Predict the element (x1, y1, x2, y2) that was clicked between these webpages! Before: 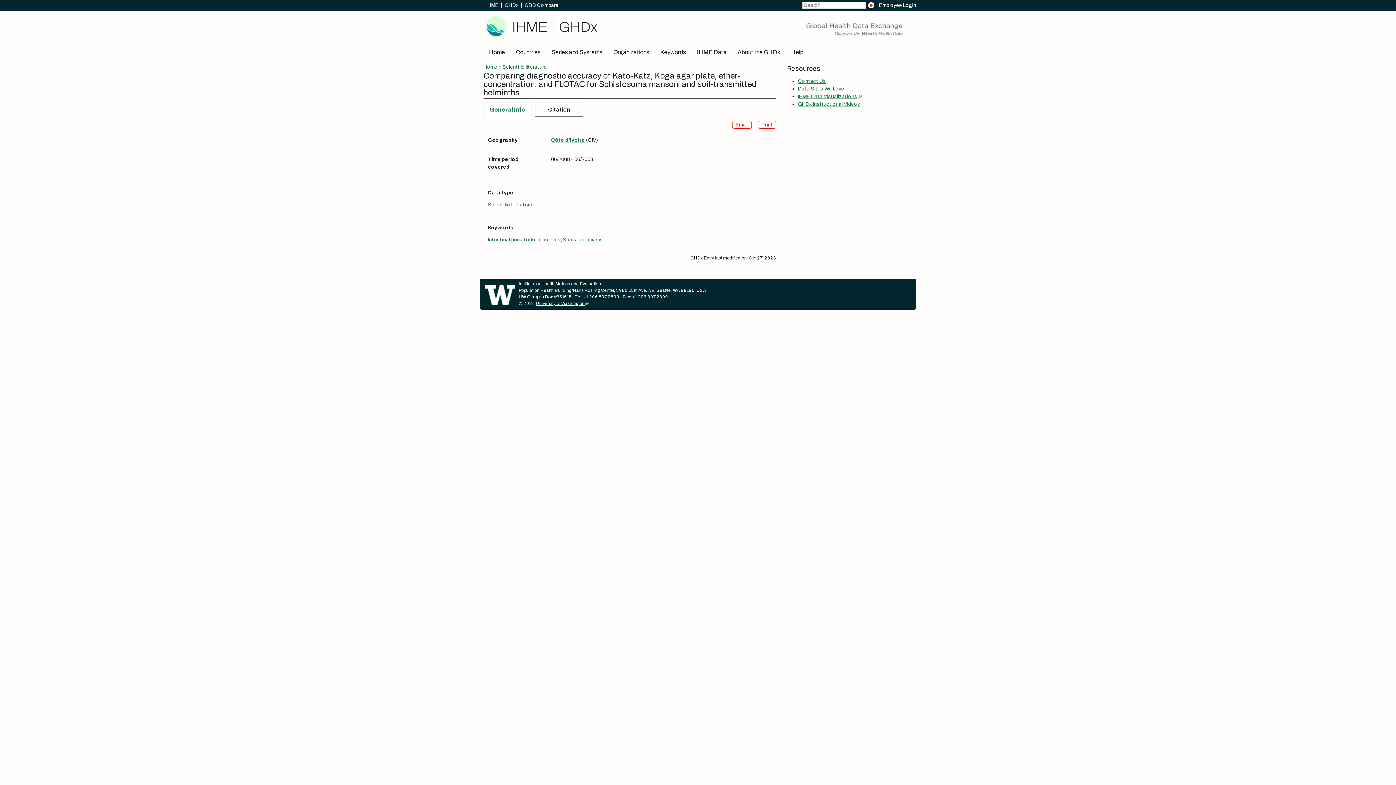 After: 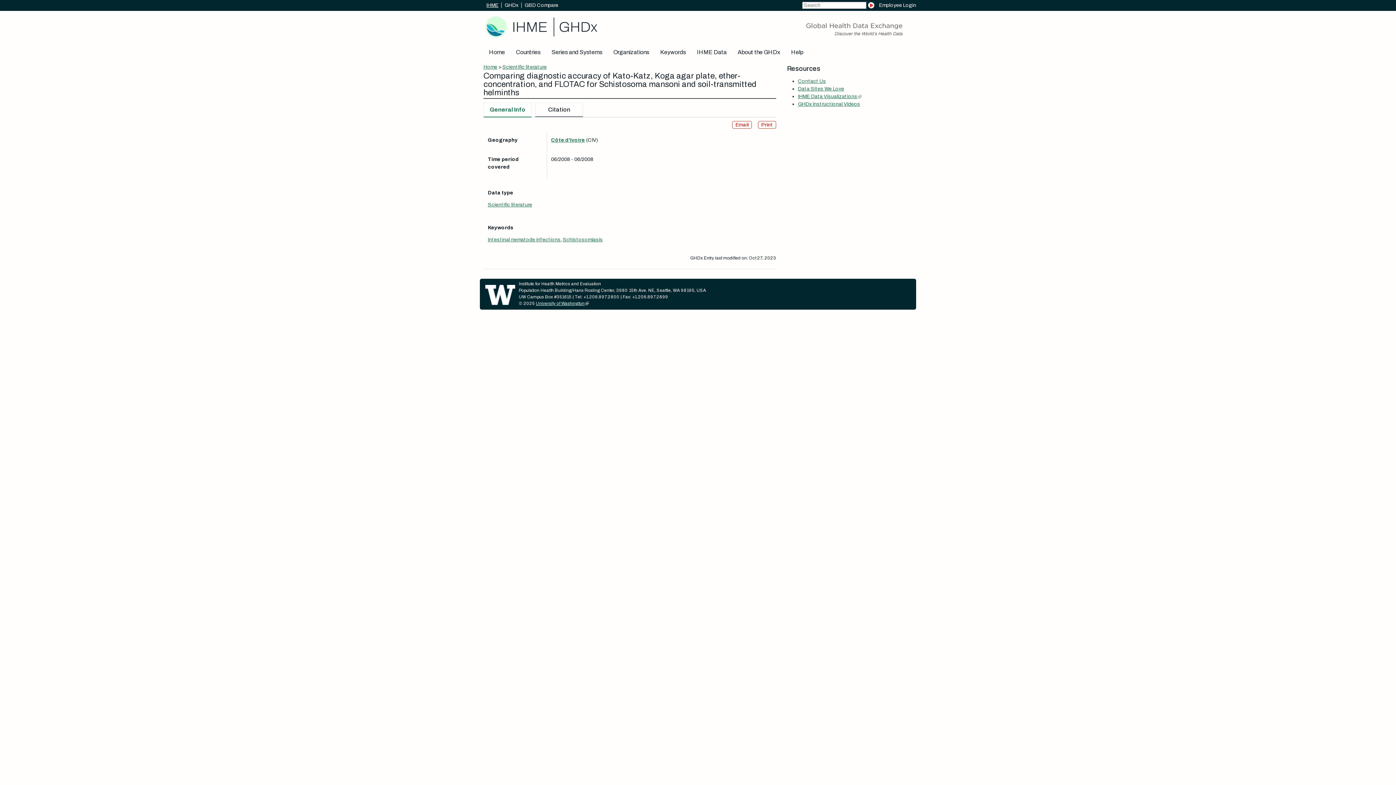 Action: bbox: (486, 2, 498, 8) label: IHME